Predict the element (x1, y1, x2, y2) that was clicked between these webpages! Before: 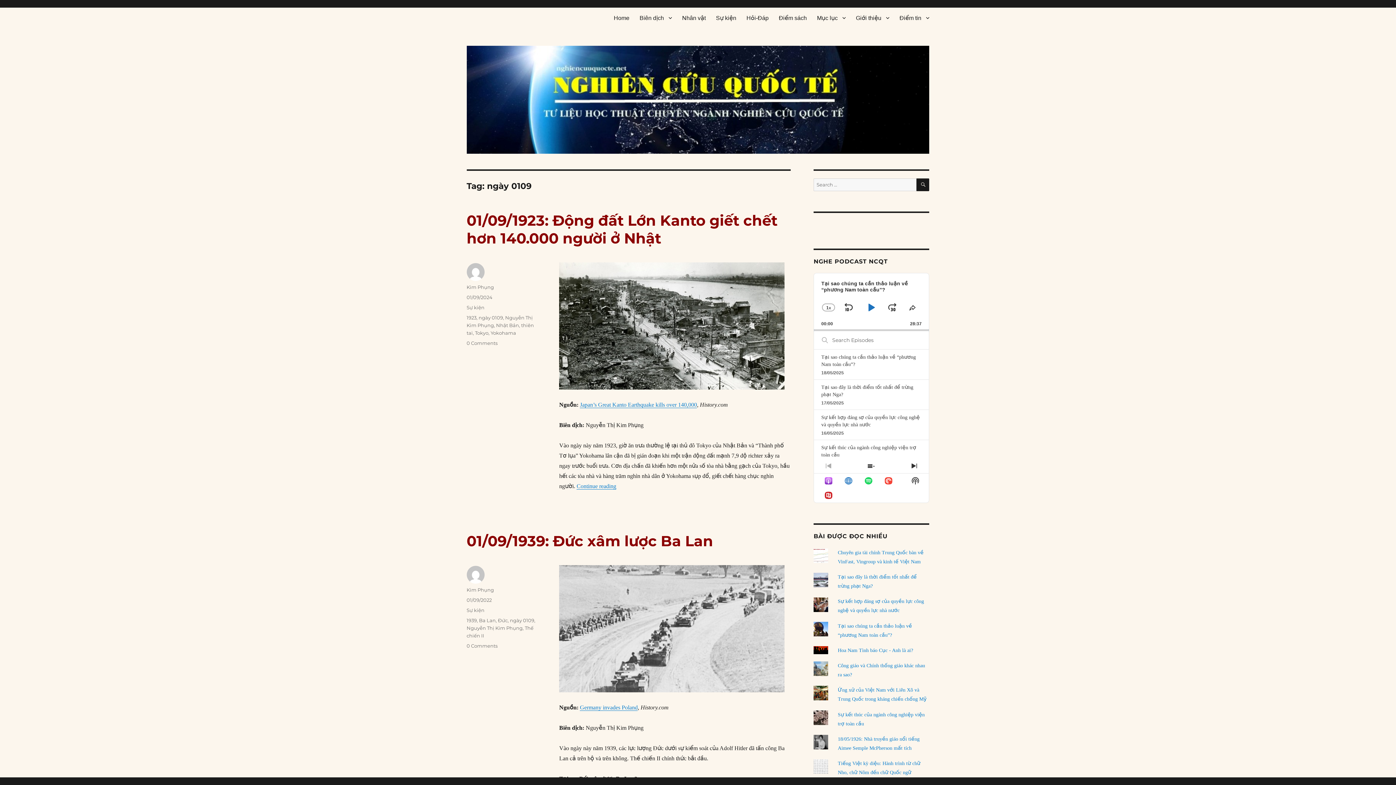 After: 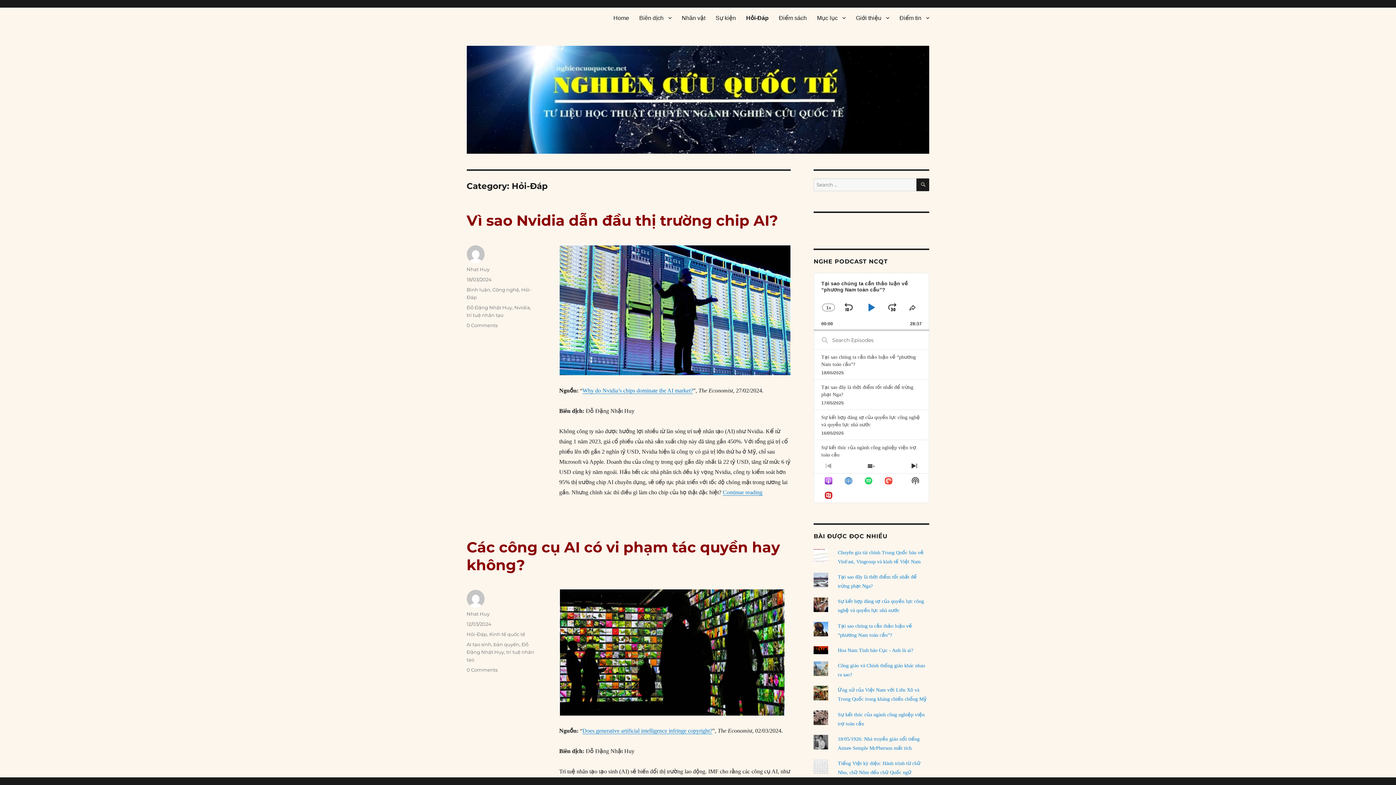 Action: bbox: (741, 10, 773, 25) label: Hỏi-Đáp